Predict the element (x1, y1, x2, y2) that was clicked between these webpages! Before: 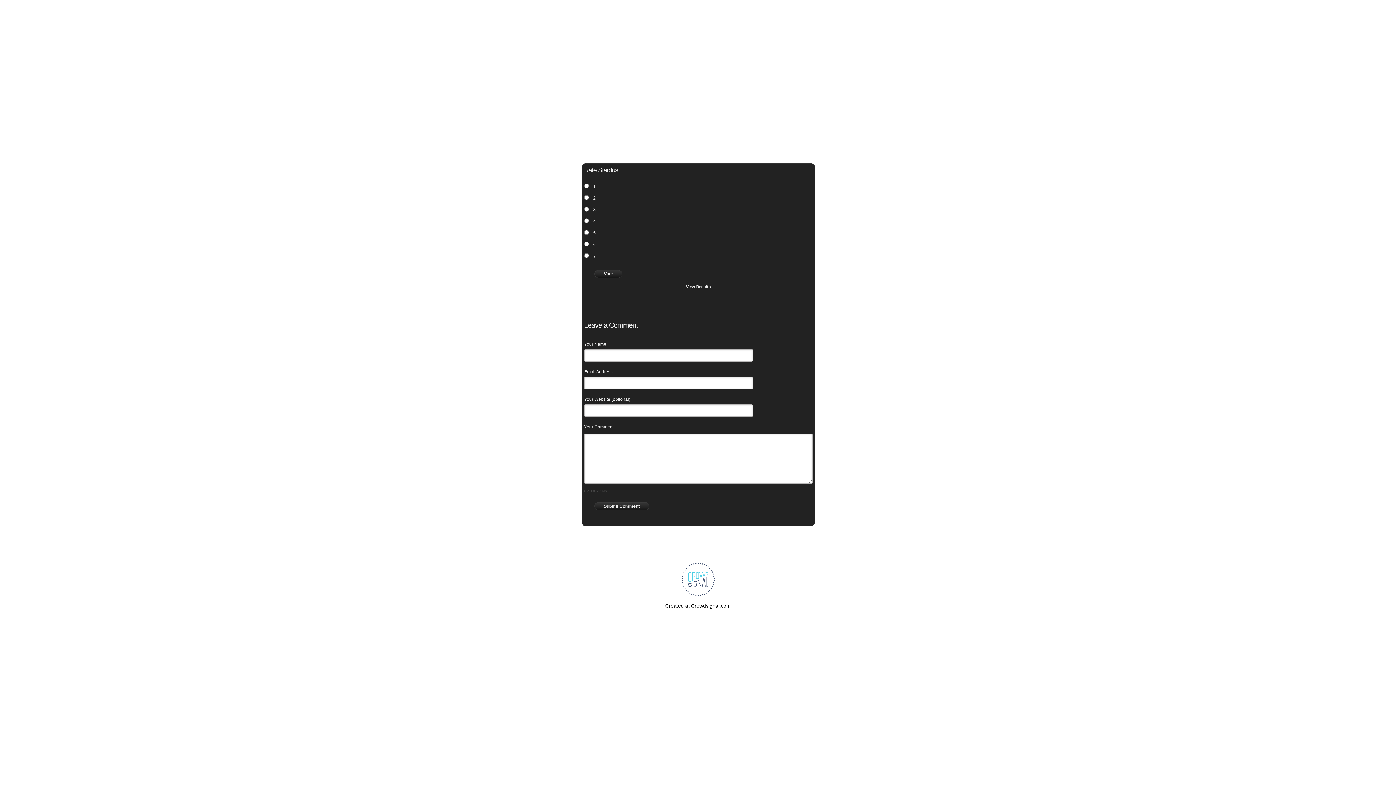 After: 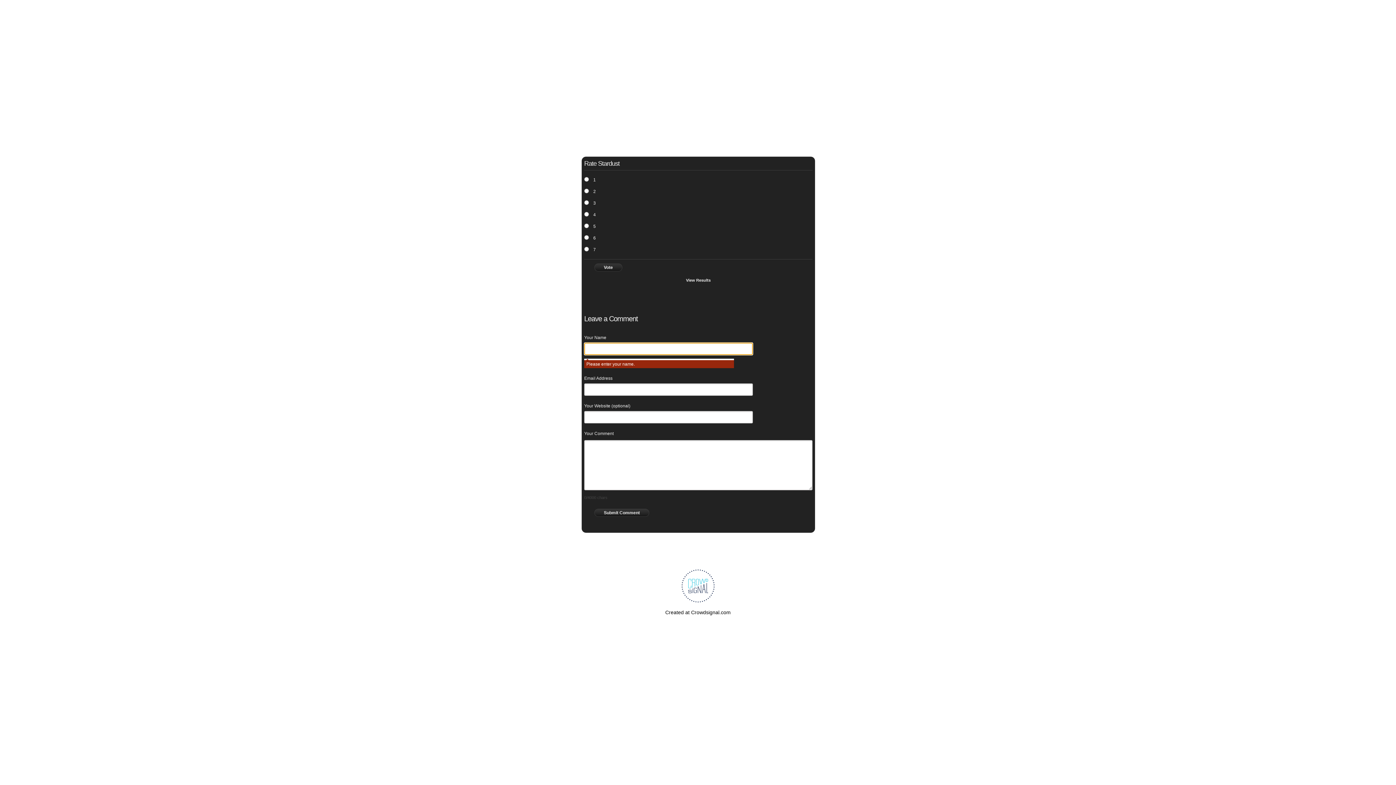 Action: bbox: (594, 502, 649, 510) label: Submit Comment